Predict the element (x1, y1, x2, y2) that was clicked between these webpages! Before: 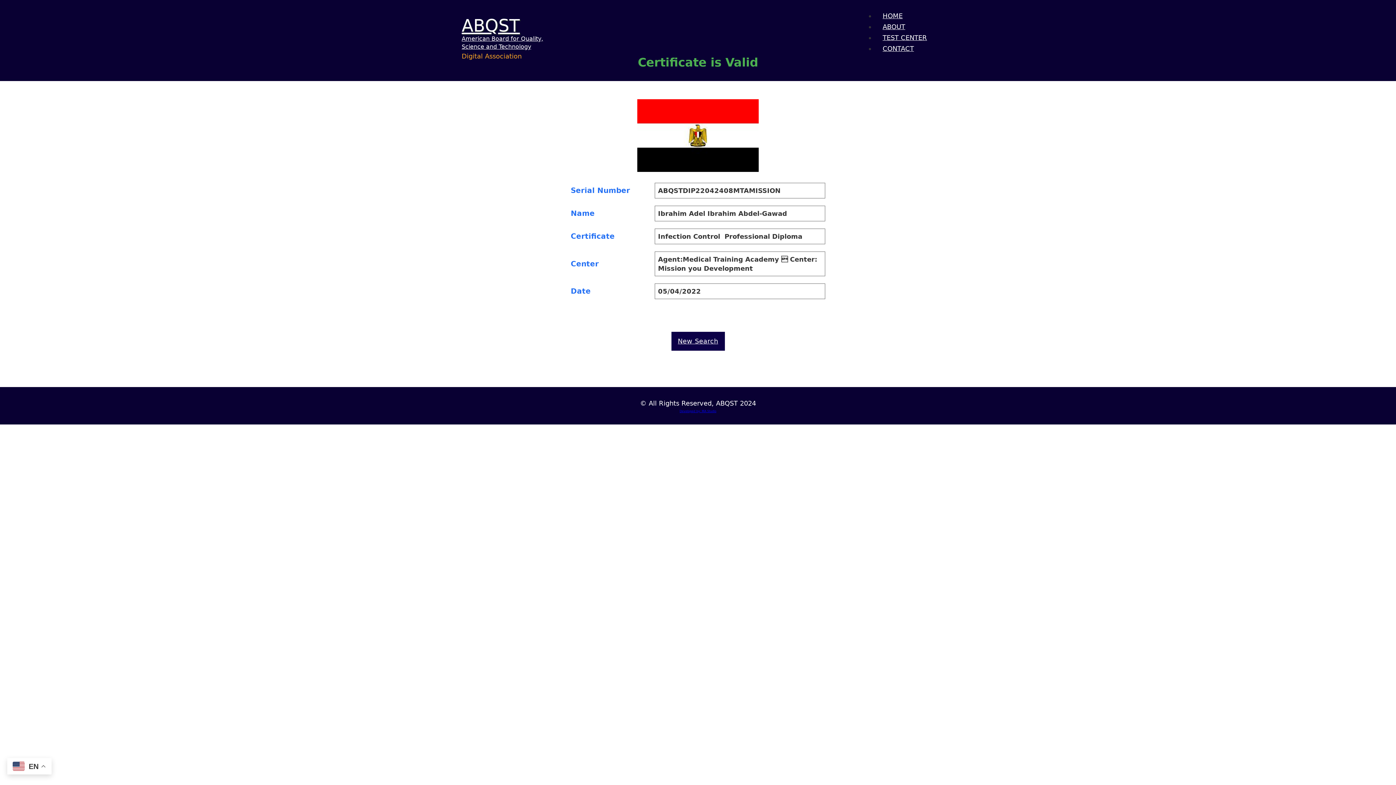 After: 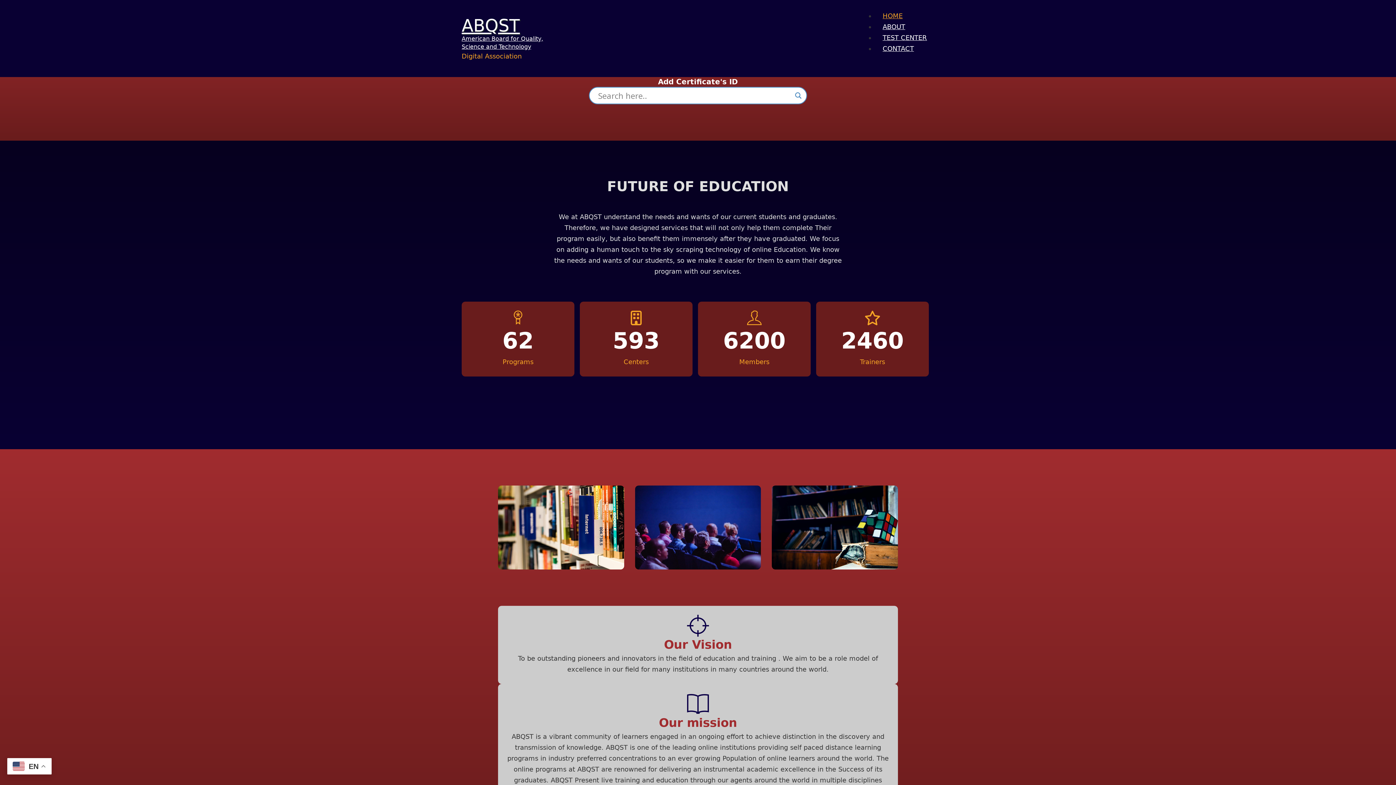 Action: bbox: (671, 332, 724, 350) label: New Search